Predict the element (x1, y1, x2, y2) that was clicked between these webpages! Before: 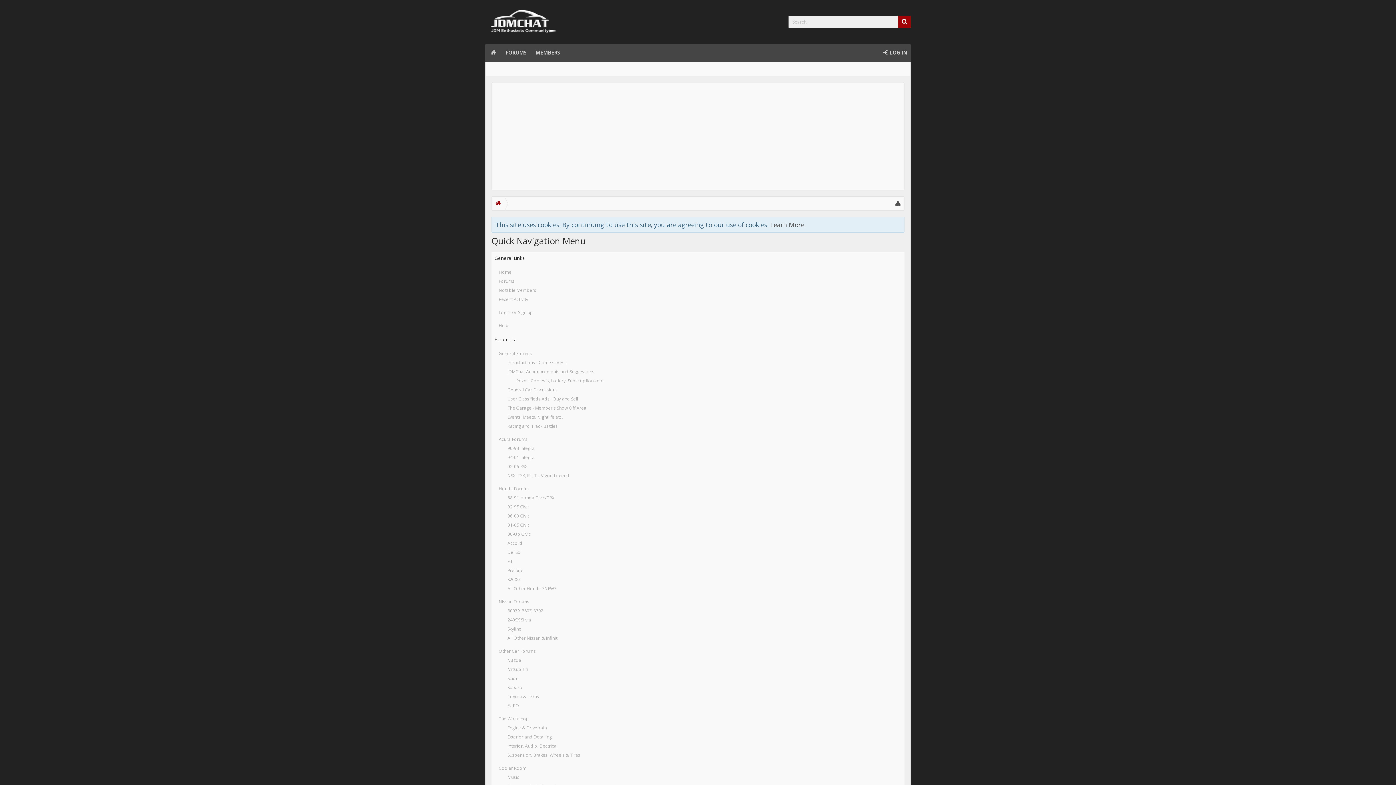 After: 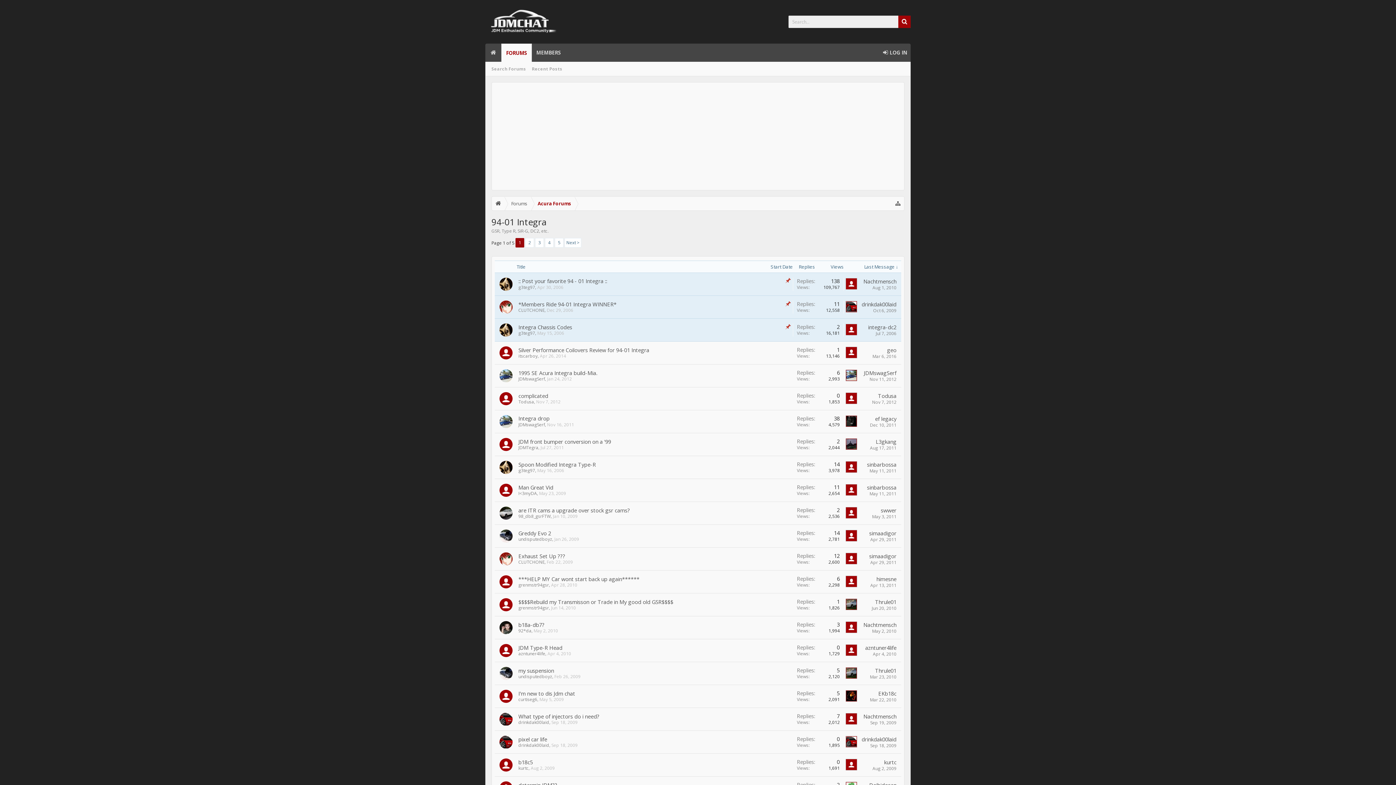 Action: bbox: (495, 453, 901, 462) label: 94-01 Integra